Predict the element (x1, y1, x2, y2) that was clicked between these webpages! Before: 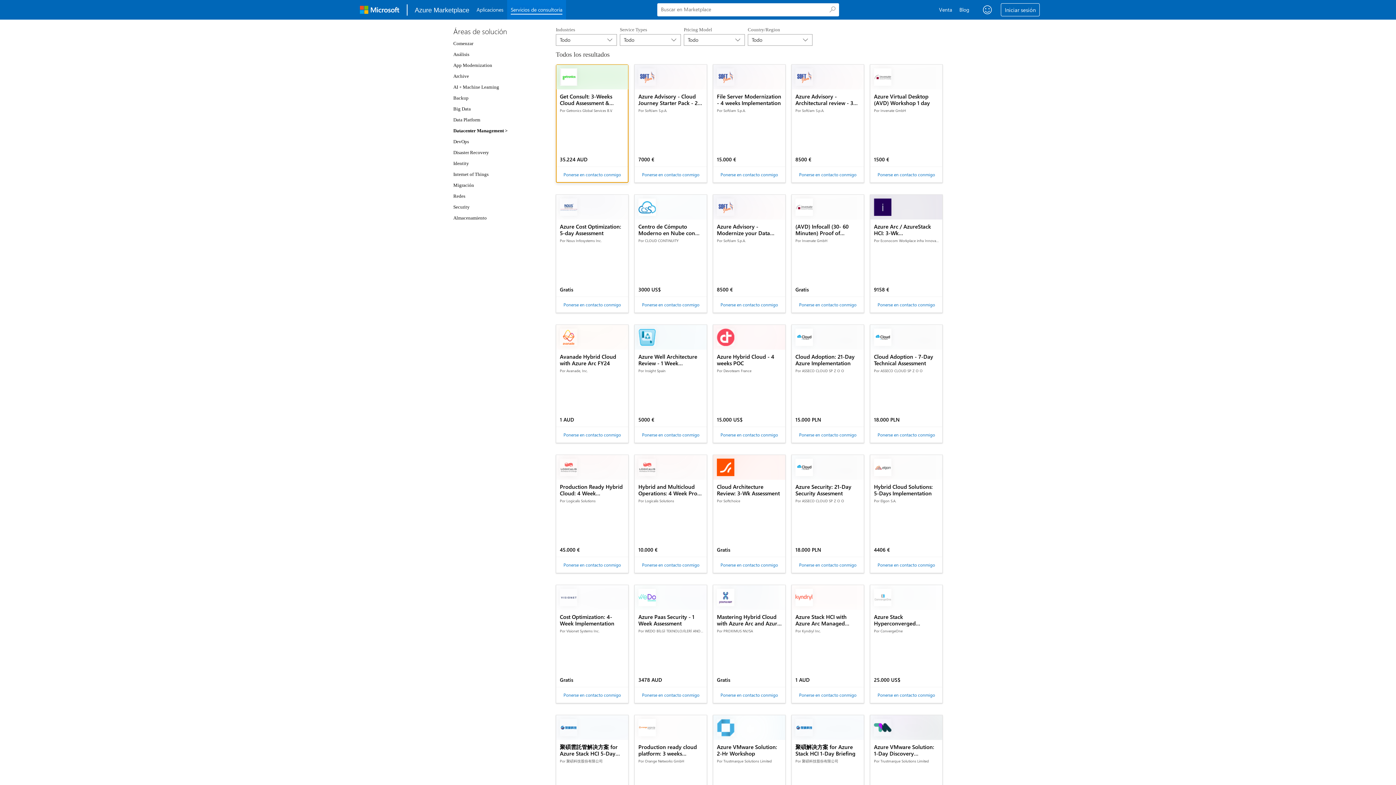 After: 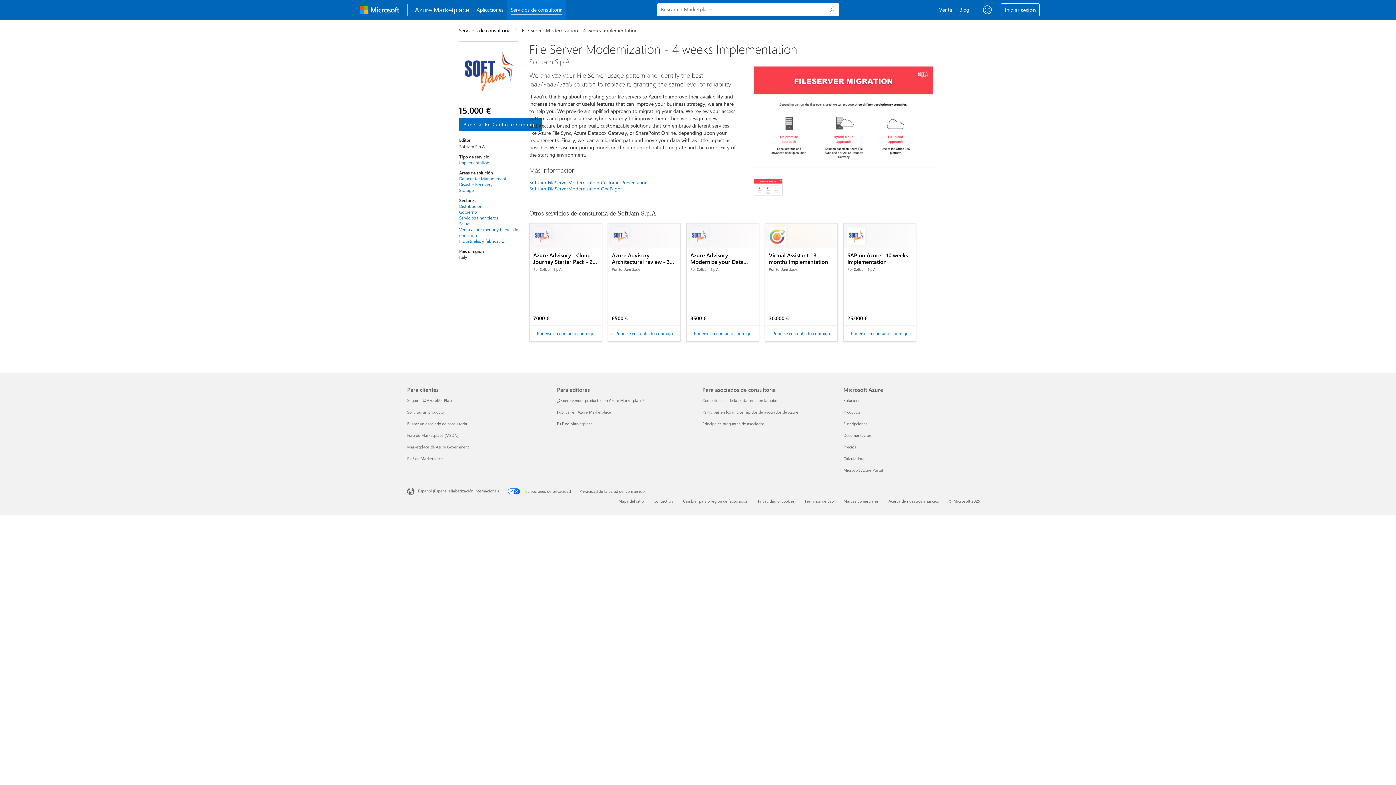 Action: label: File Server Modernization - 4 weeks Implementation

Por SoftJam S.p.A.

15.000 € bbox: (713, 64, 785, 89)